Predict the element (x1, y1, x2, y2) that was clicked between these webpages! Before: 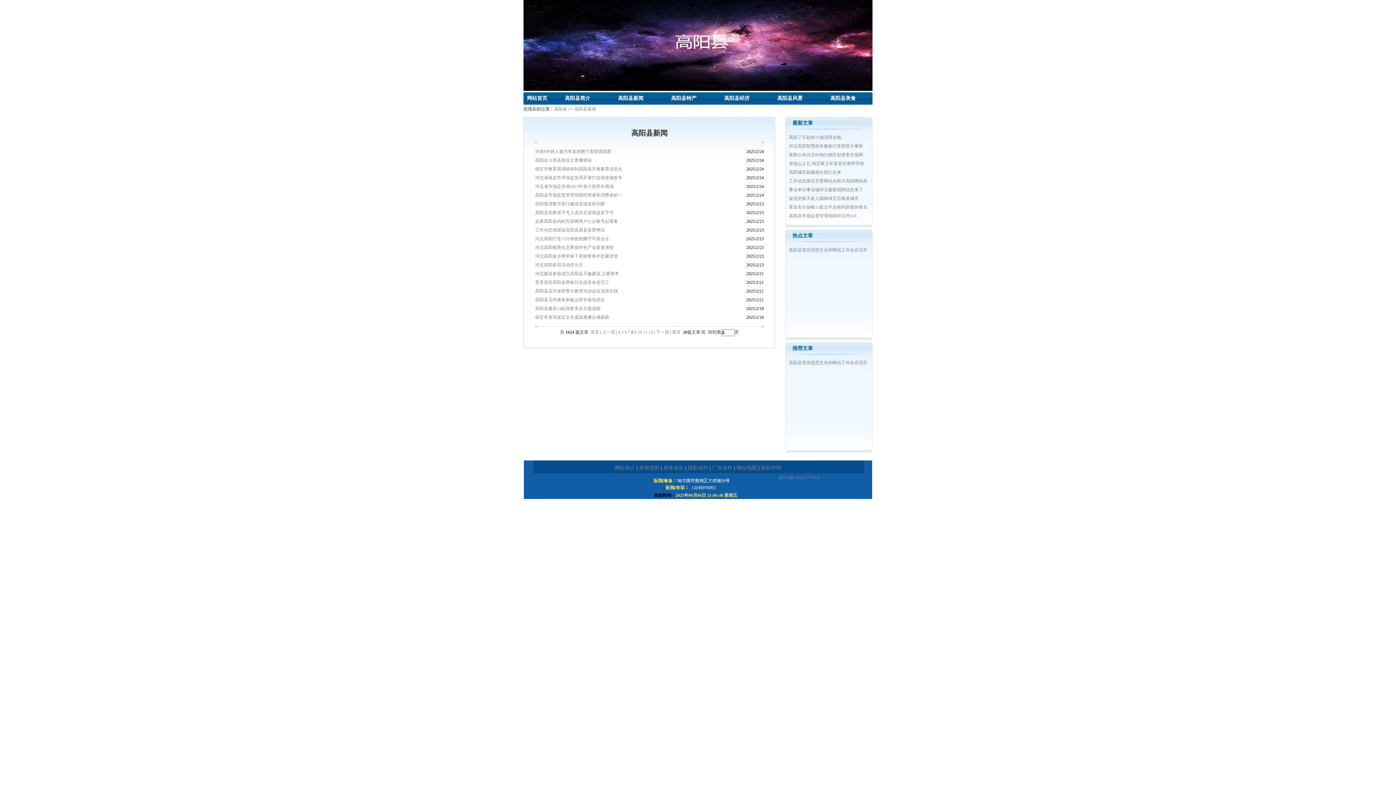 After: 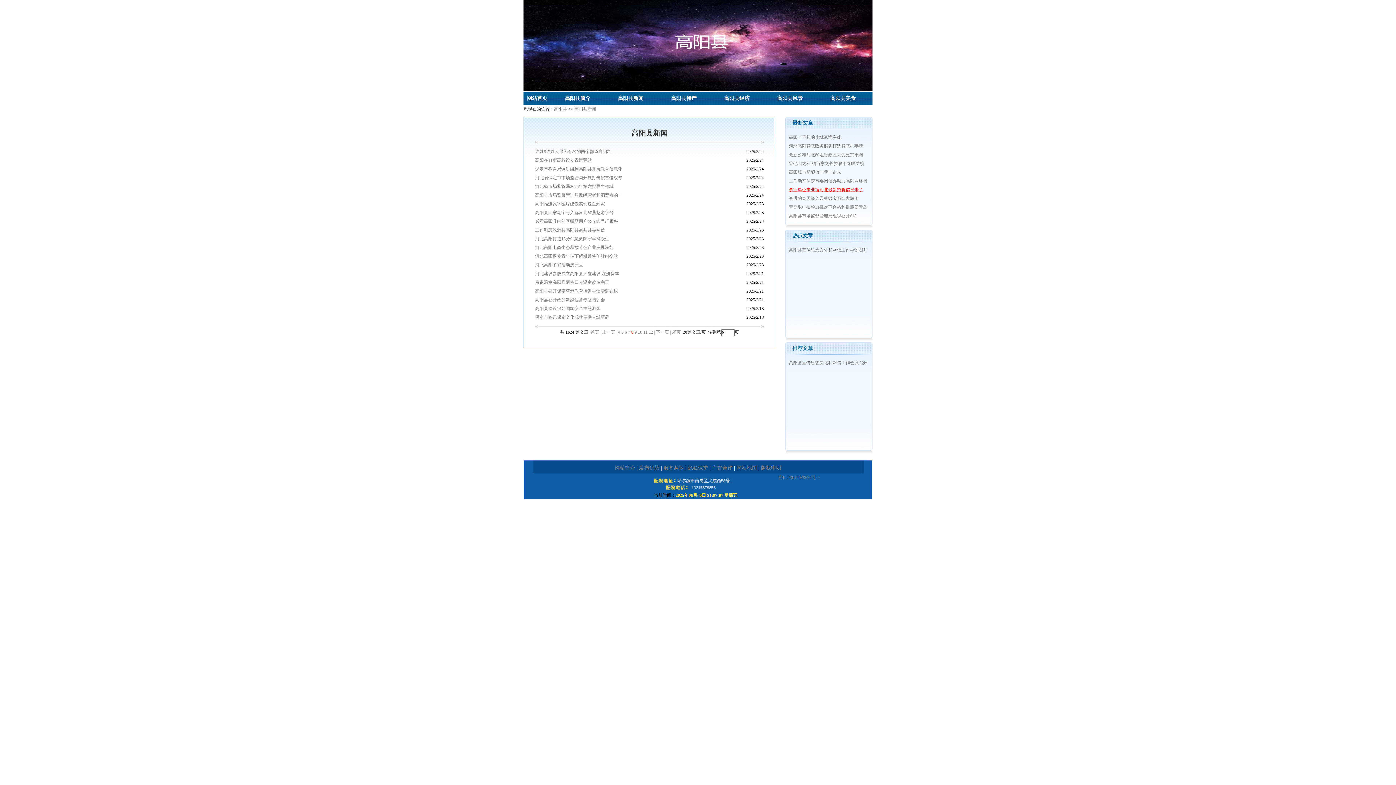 Action: bbox: (789, 187, 863, 192) label: 事业单位事业编河北最新招聘信息来了